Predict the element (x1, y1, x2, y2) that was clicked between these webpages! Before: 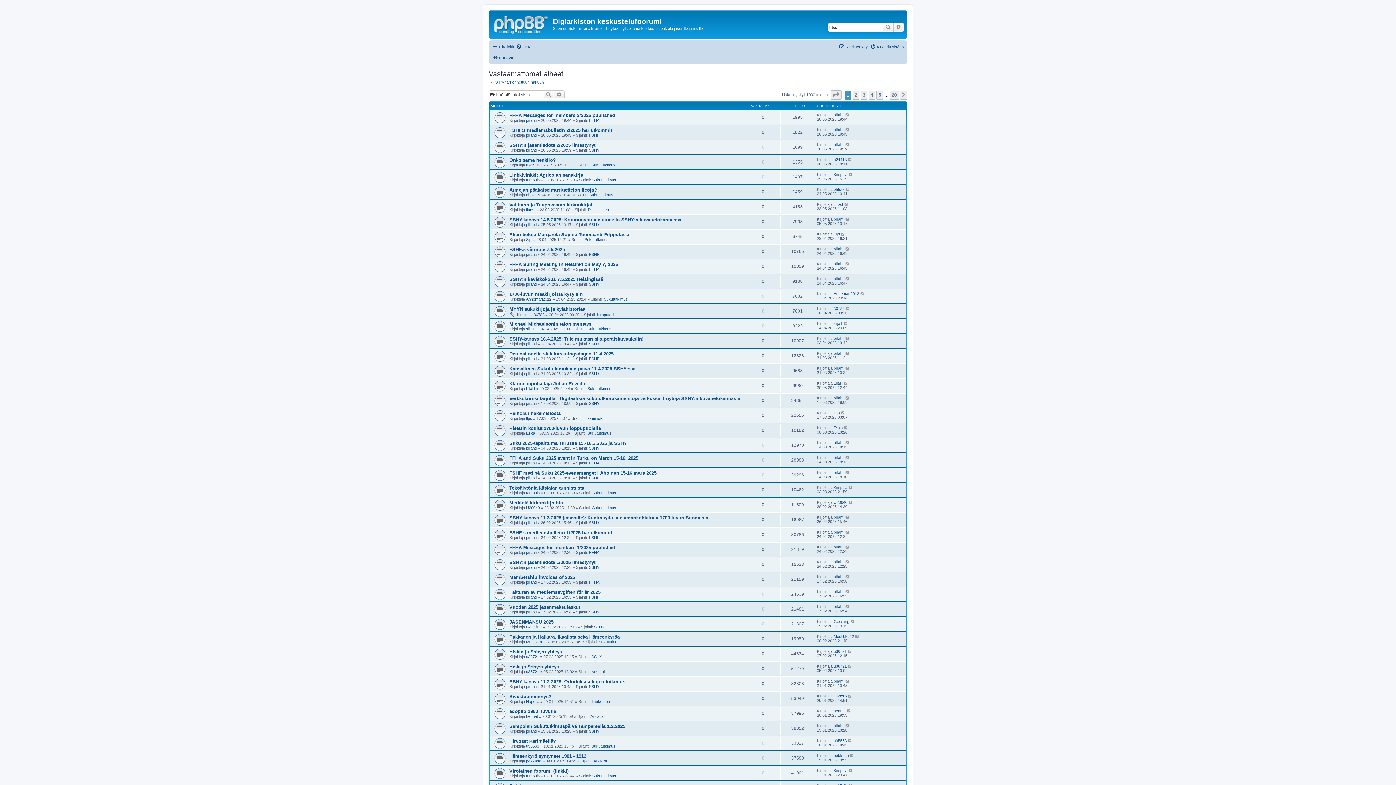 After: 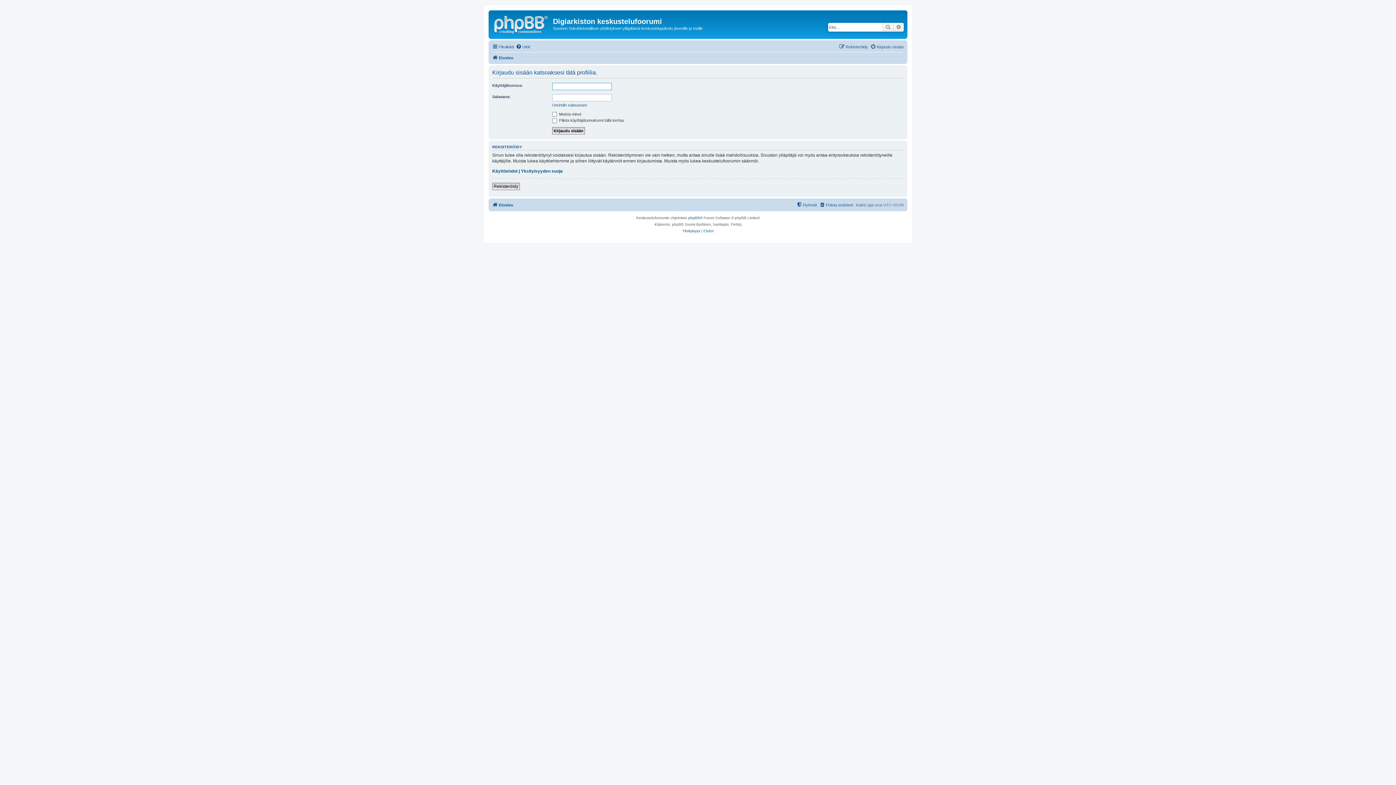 Action: label: Kimpula bbox: (833, 172, 847, 176)